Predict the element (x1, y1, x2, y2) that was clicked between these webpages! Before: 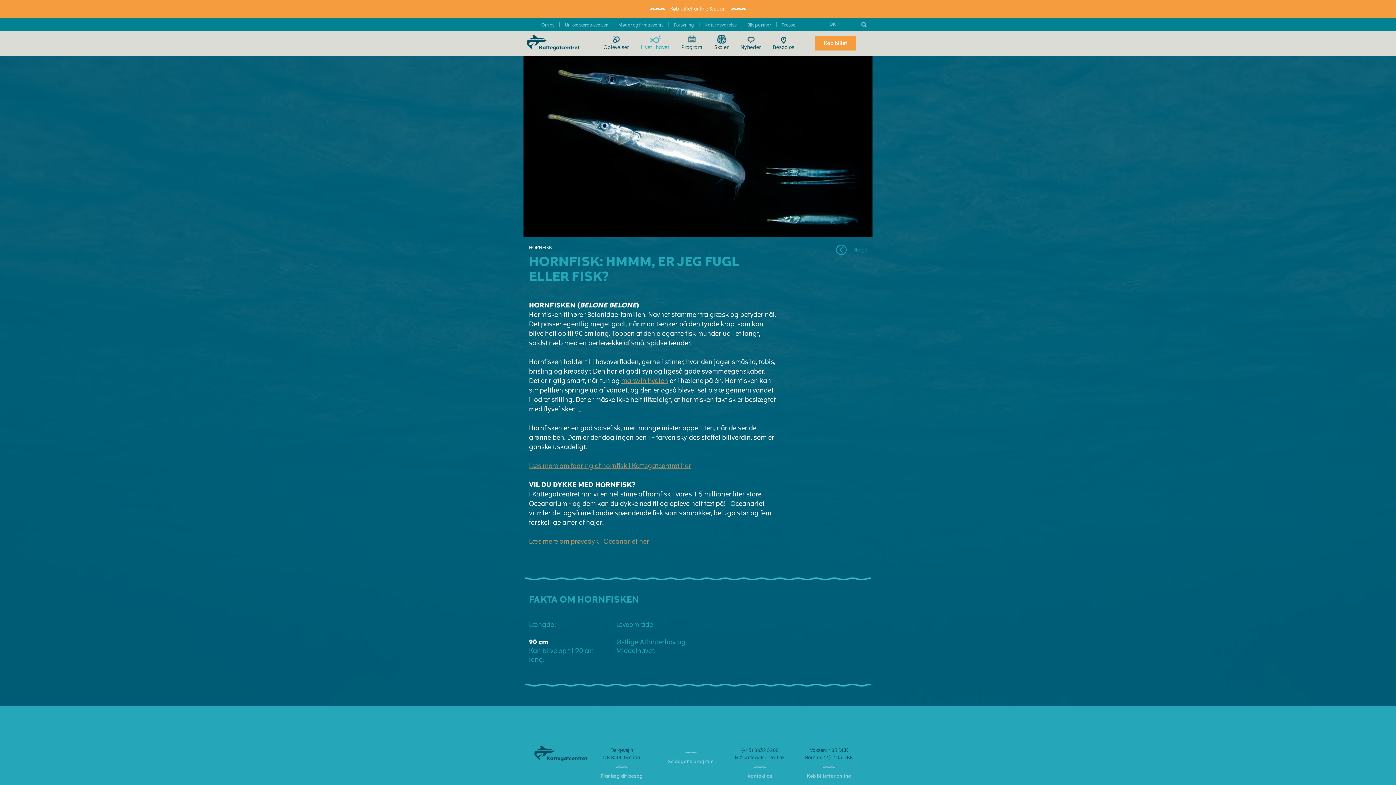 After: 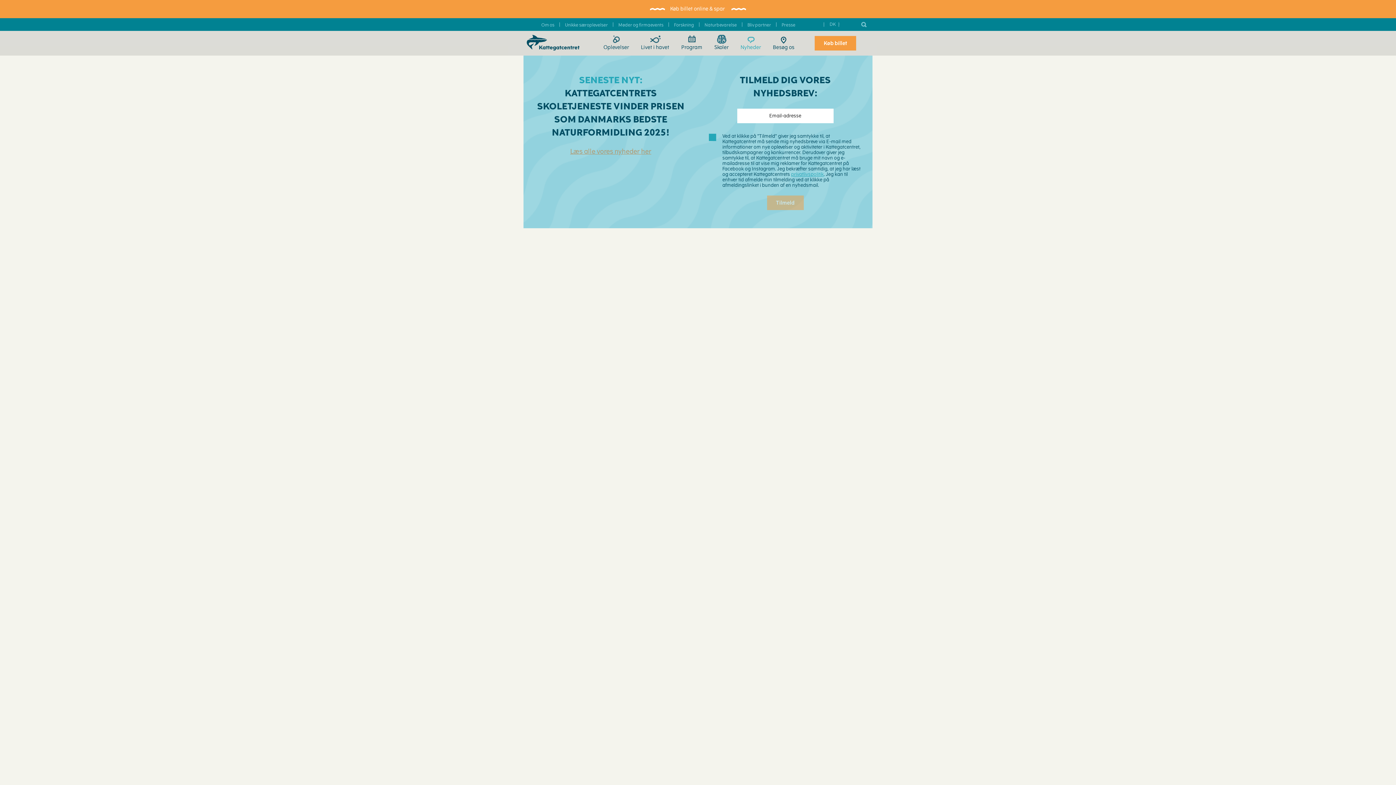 Action: bbox: (740, 33, 761, 50) label: Nyheder